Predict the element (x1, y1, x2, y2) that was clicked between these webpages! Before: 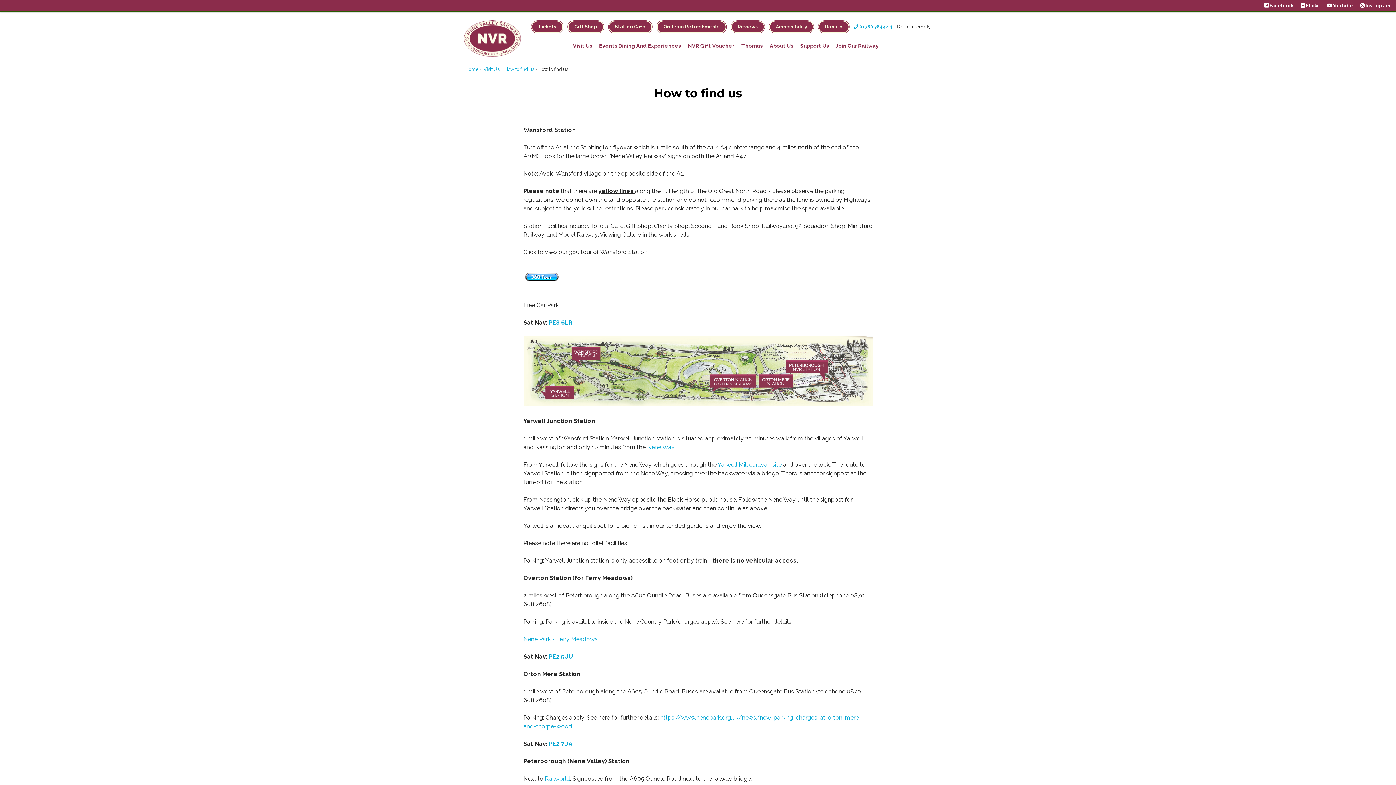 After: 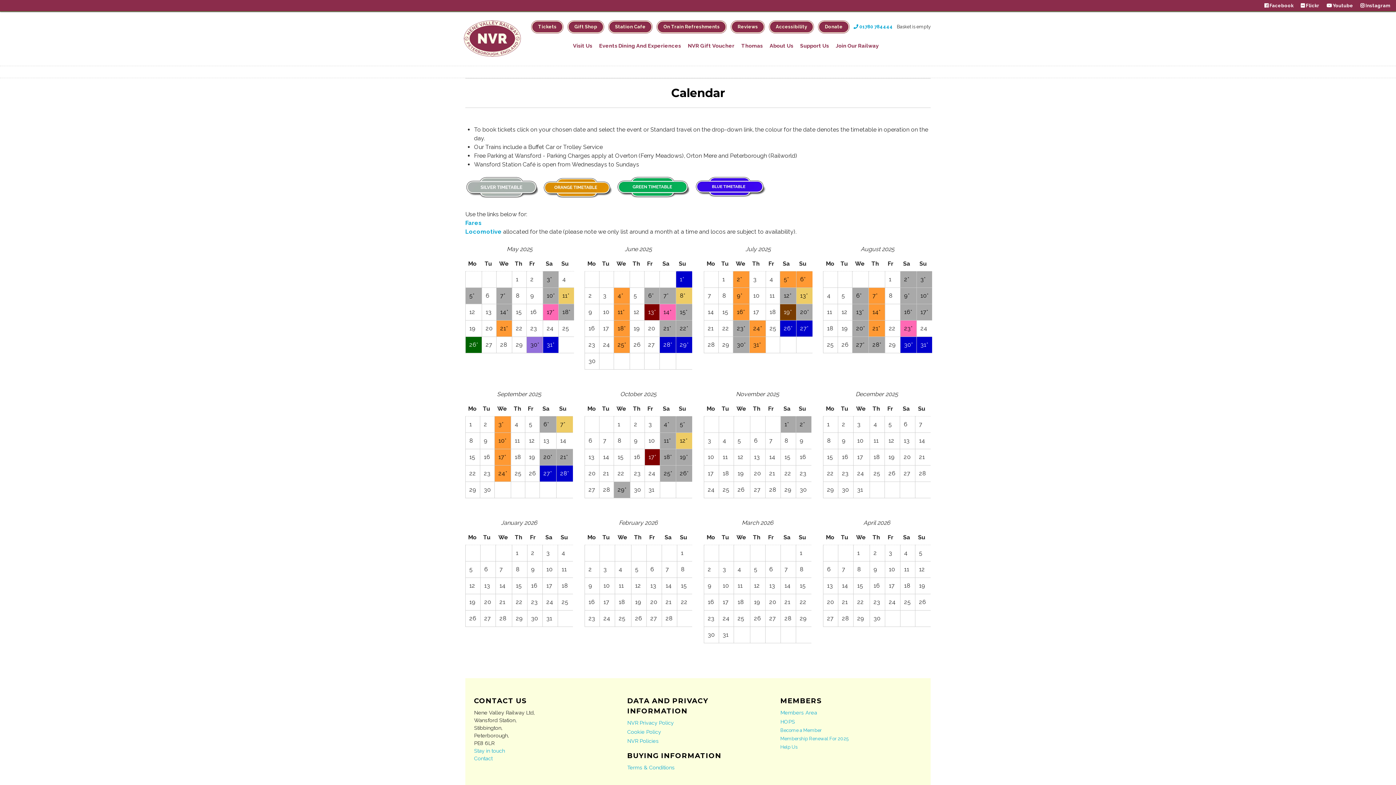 Action: bbox: (531, 20, 563, 33) label: Tickets